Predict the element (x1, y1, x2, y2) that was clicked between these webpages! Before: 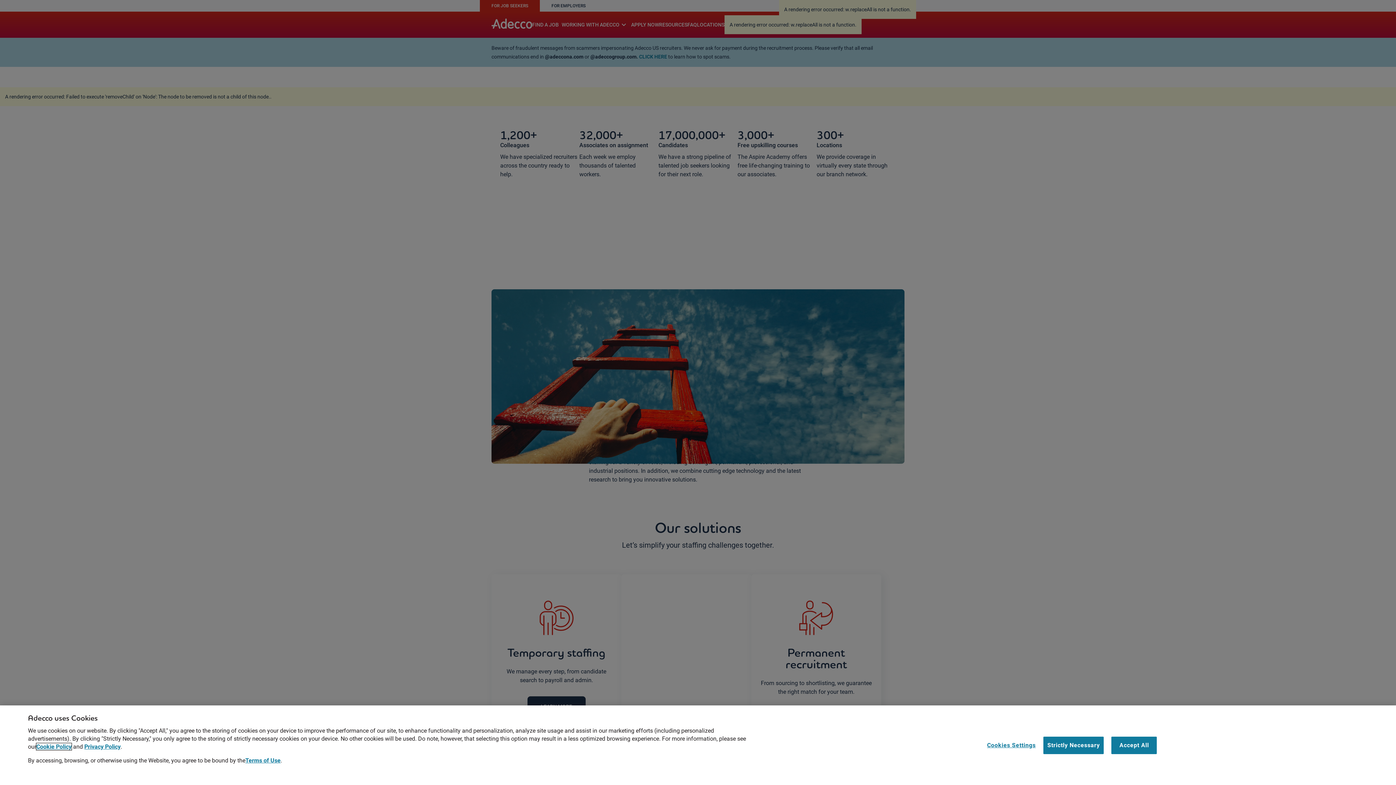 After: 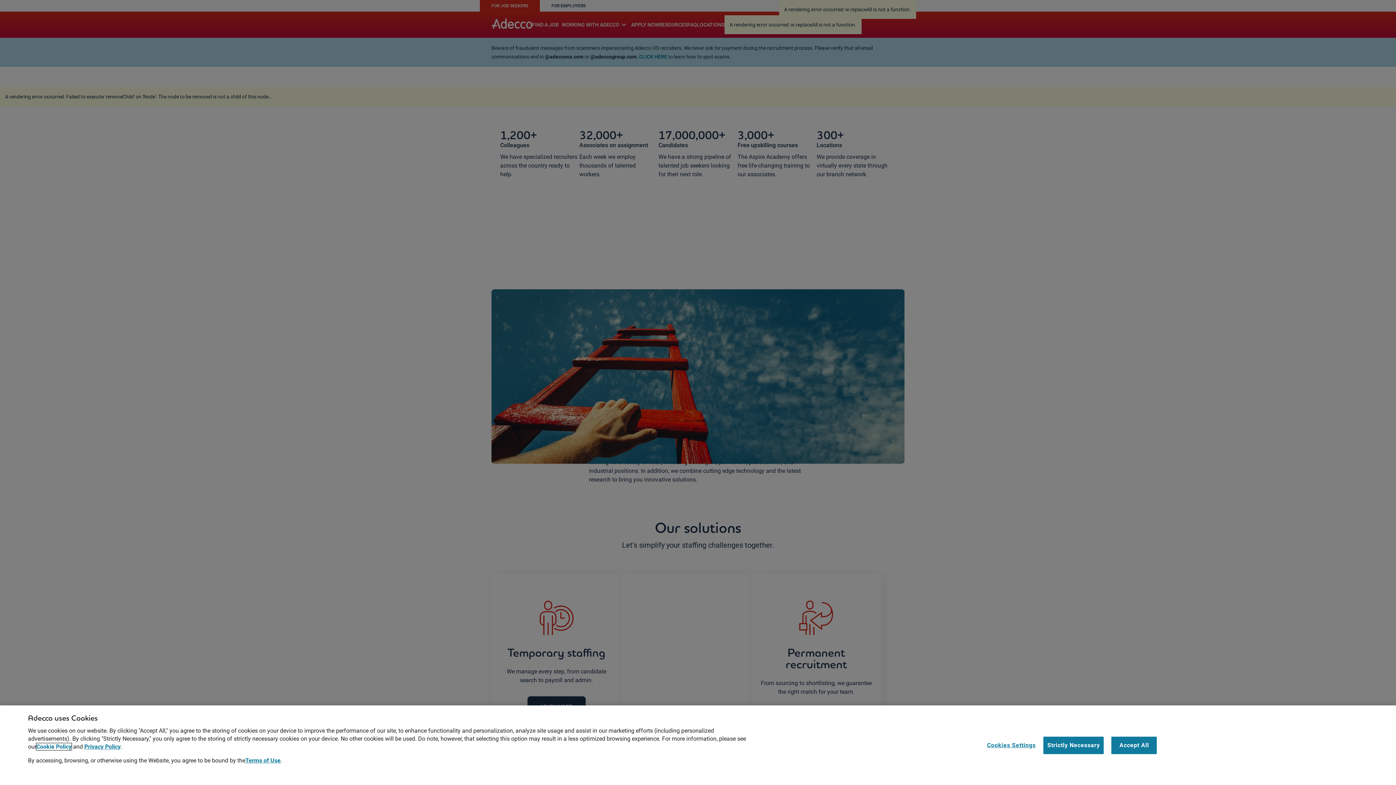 Action: bbox: (36, 743, 71, 750) label: Cookie Policy